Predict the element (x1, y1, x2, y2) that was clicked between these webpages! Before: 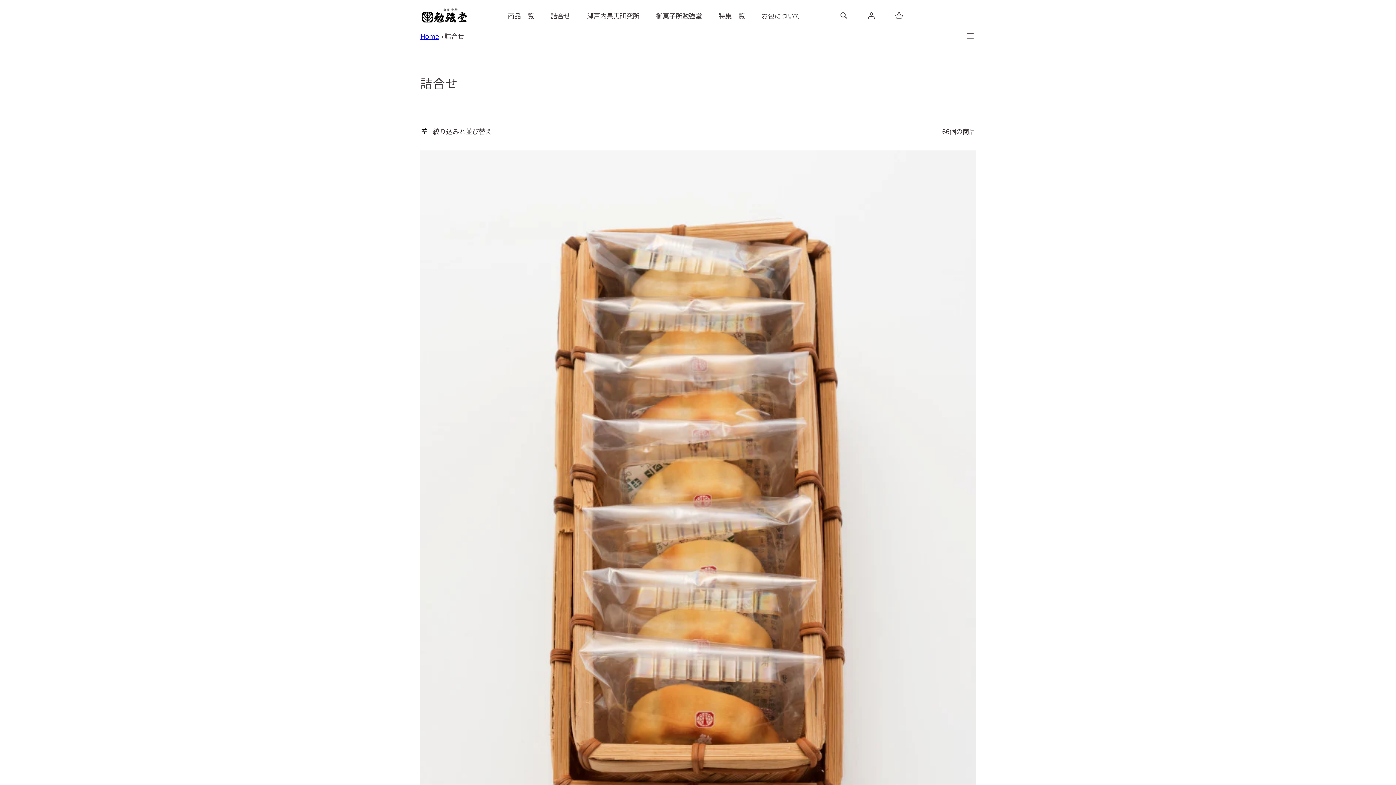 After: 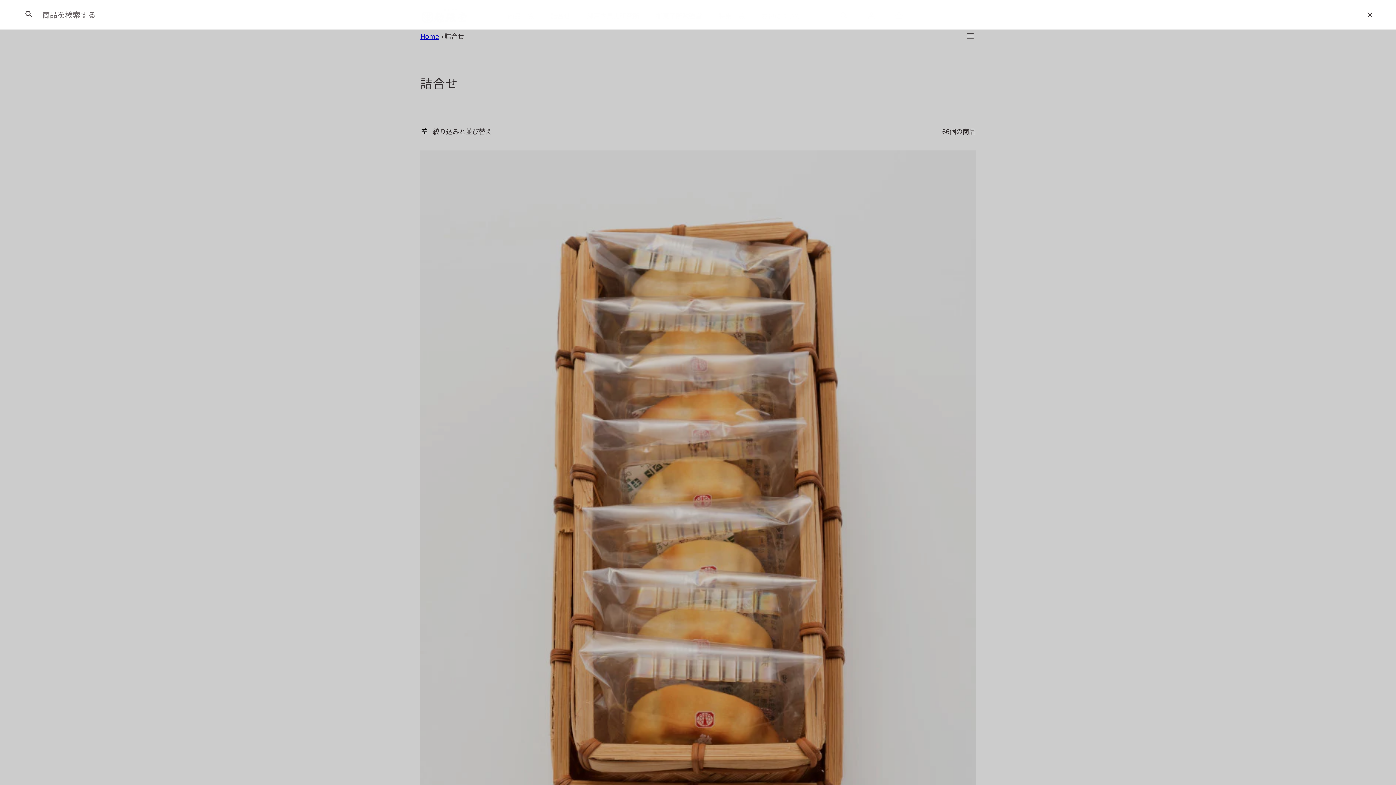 Action: label: 検索 bbox: (839, 11, 848, 19)